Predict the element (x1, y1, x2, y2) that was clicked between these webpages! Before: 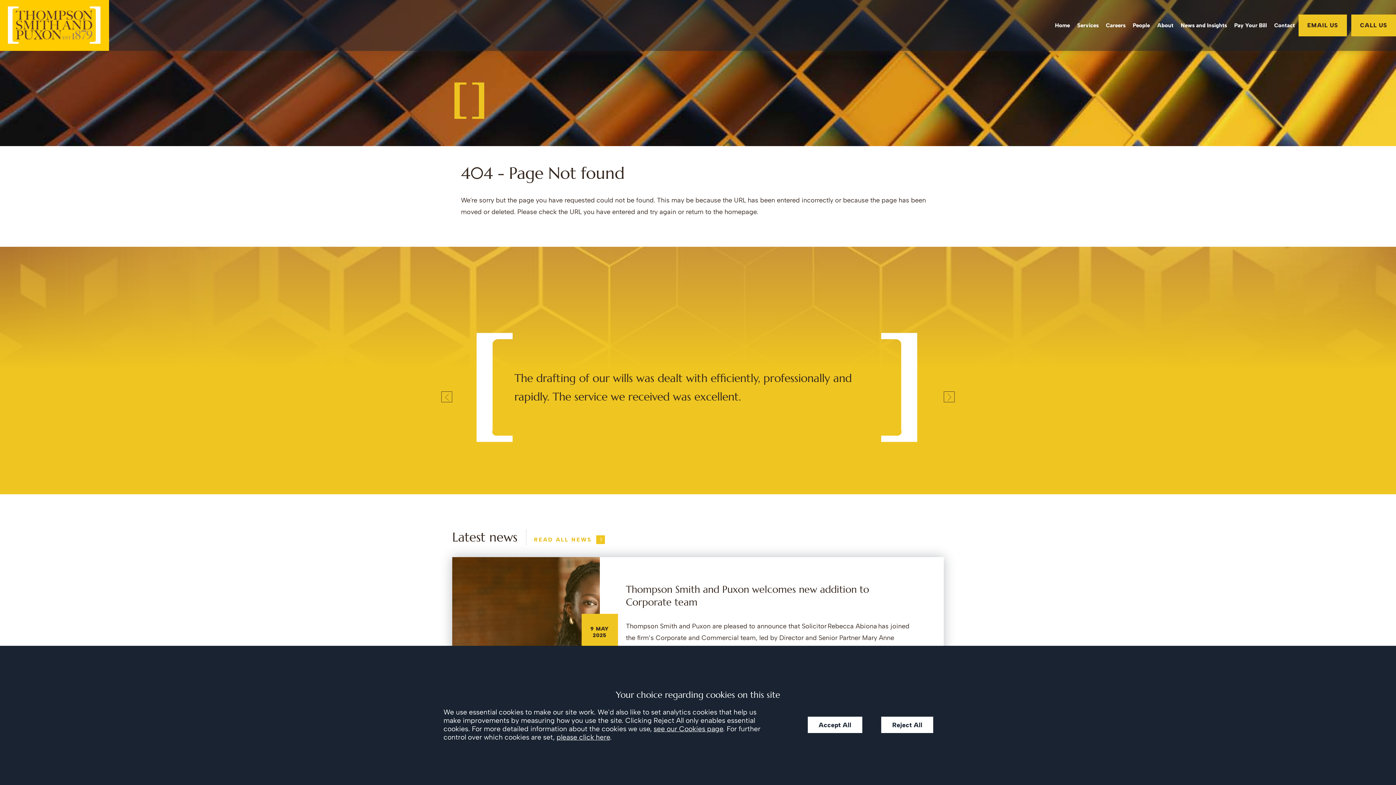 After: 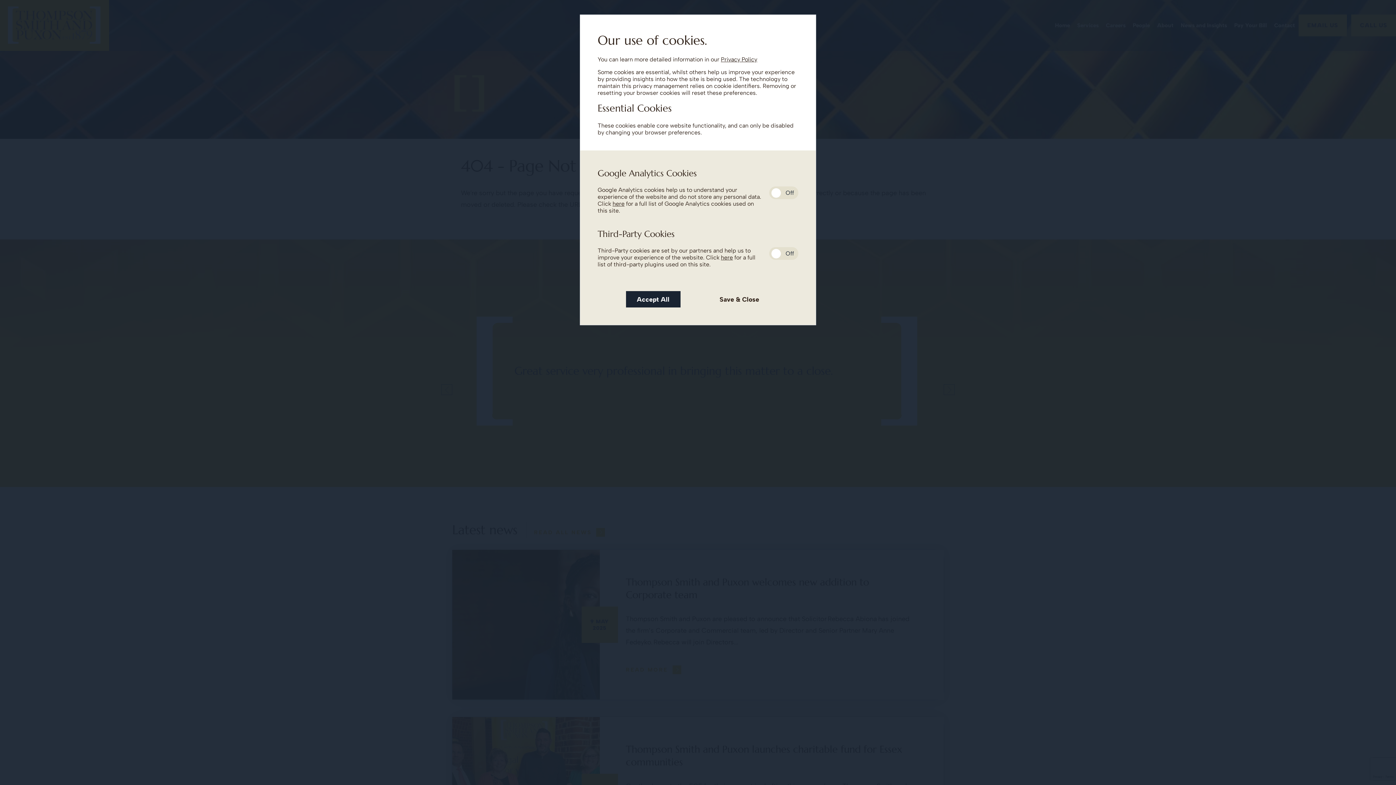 Action: label: please click here bbox: (556, 733, 610, 741)